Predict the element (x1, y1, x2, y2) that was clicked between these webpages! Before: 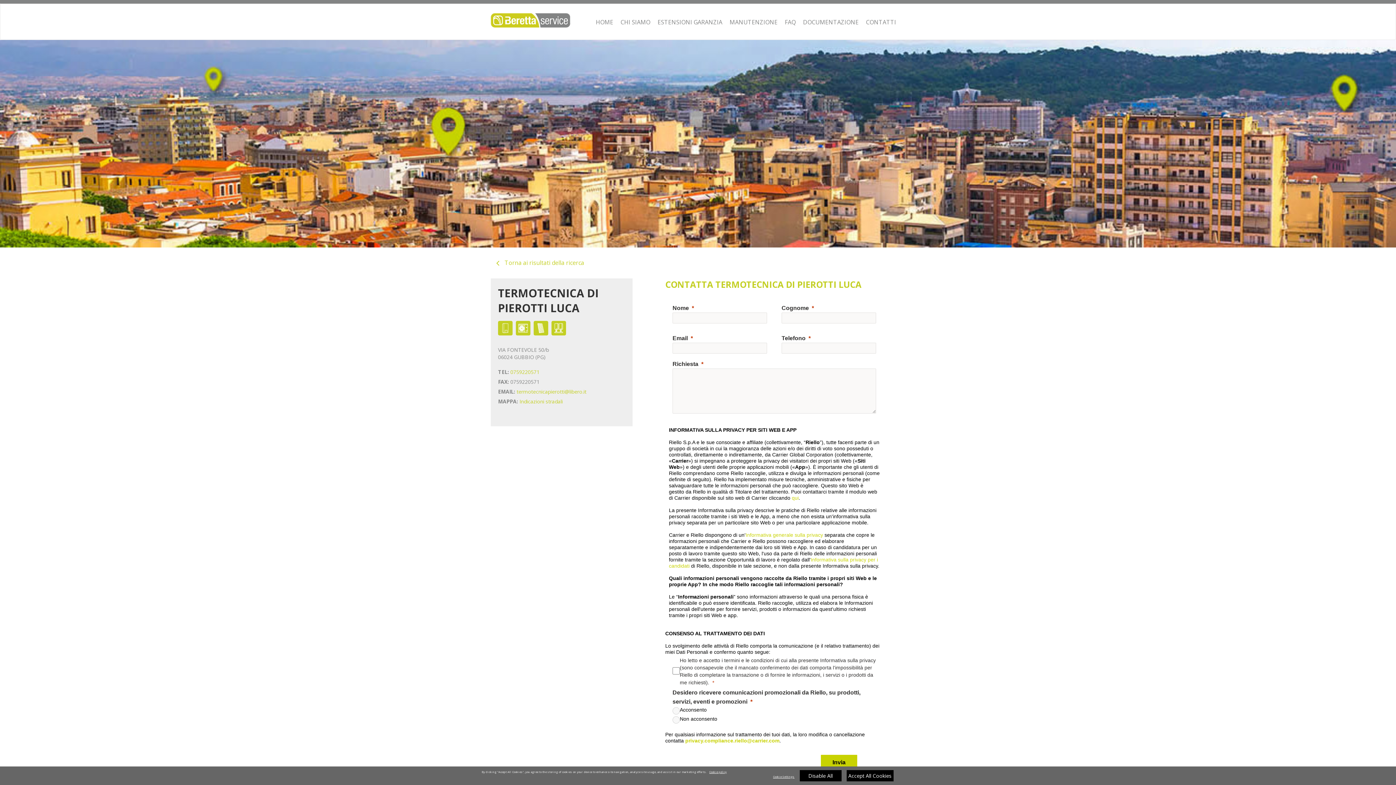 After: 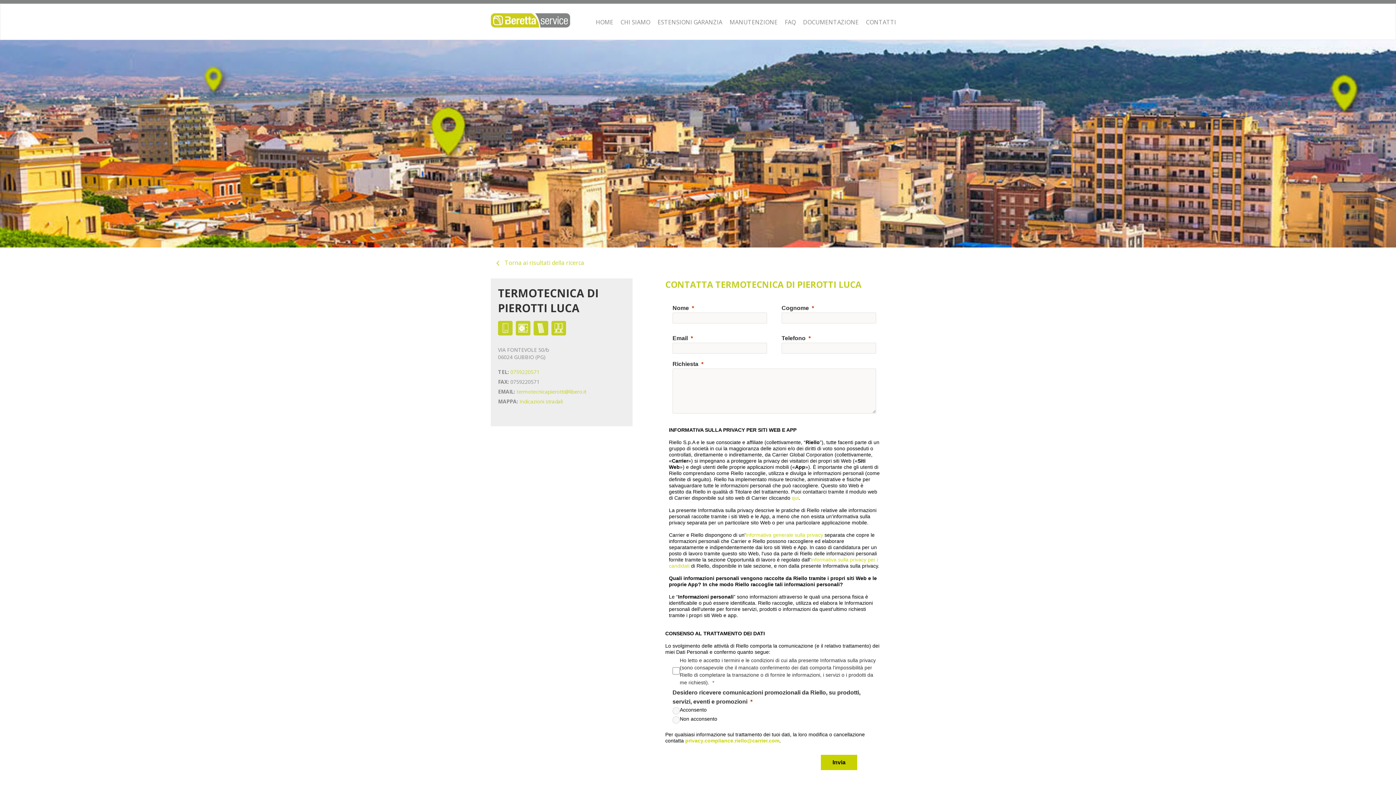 Action: label: Disable All bbox: (799, 770, 841, 781)